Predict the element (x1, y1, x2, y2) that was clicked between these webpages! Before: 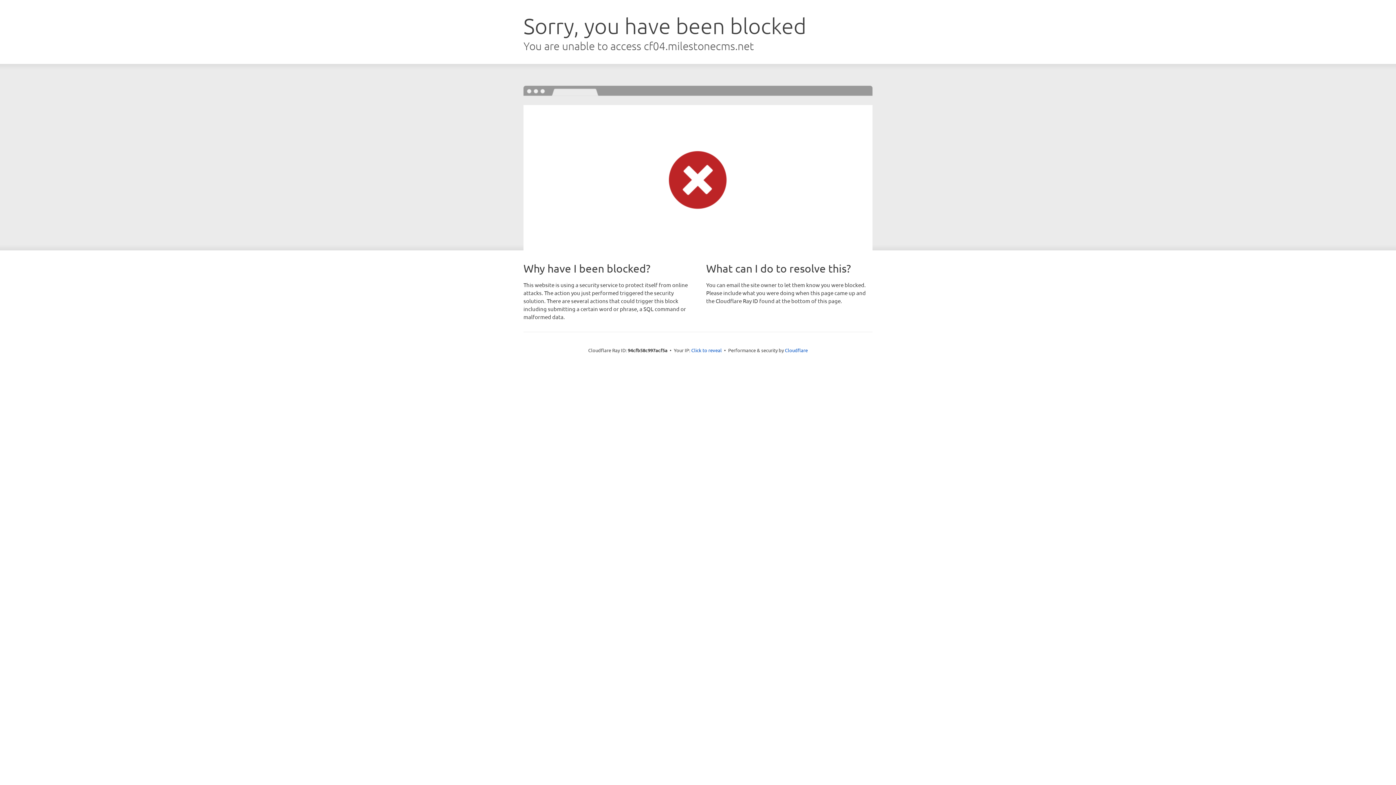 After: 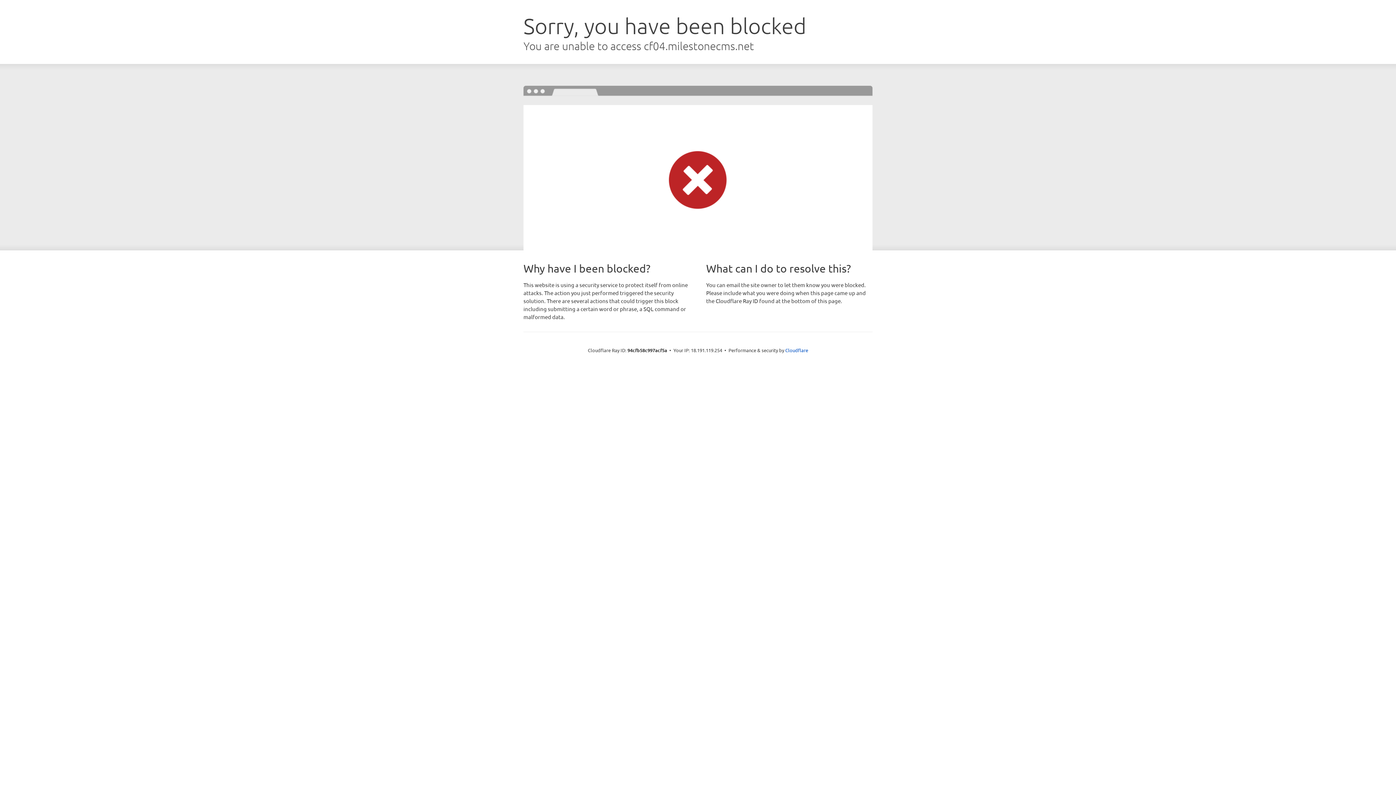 Action: bbox: (691, 346, 722, 353) label: Click to reveal